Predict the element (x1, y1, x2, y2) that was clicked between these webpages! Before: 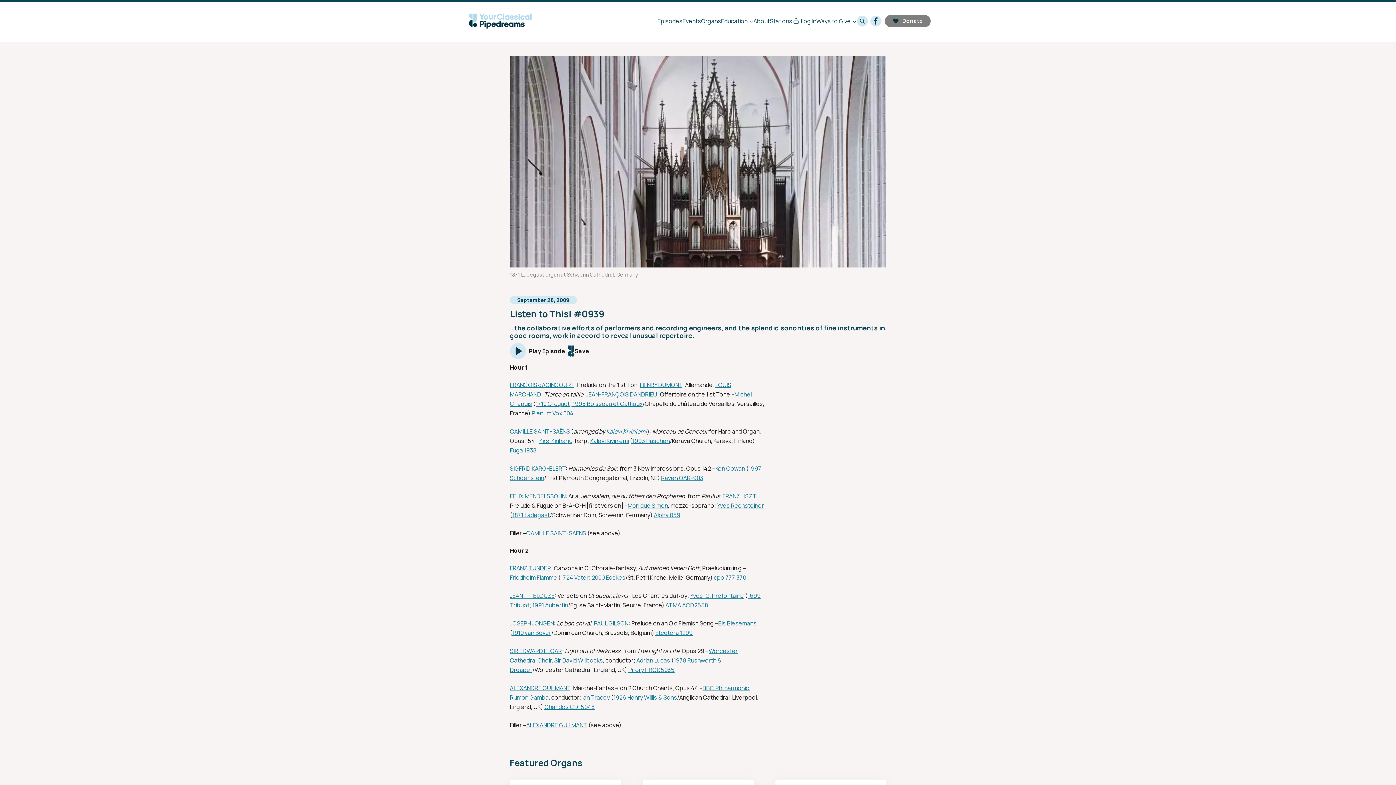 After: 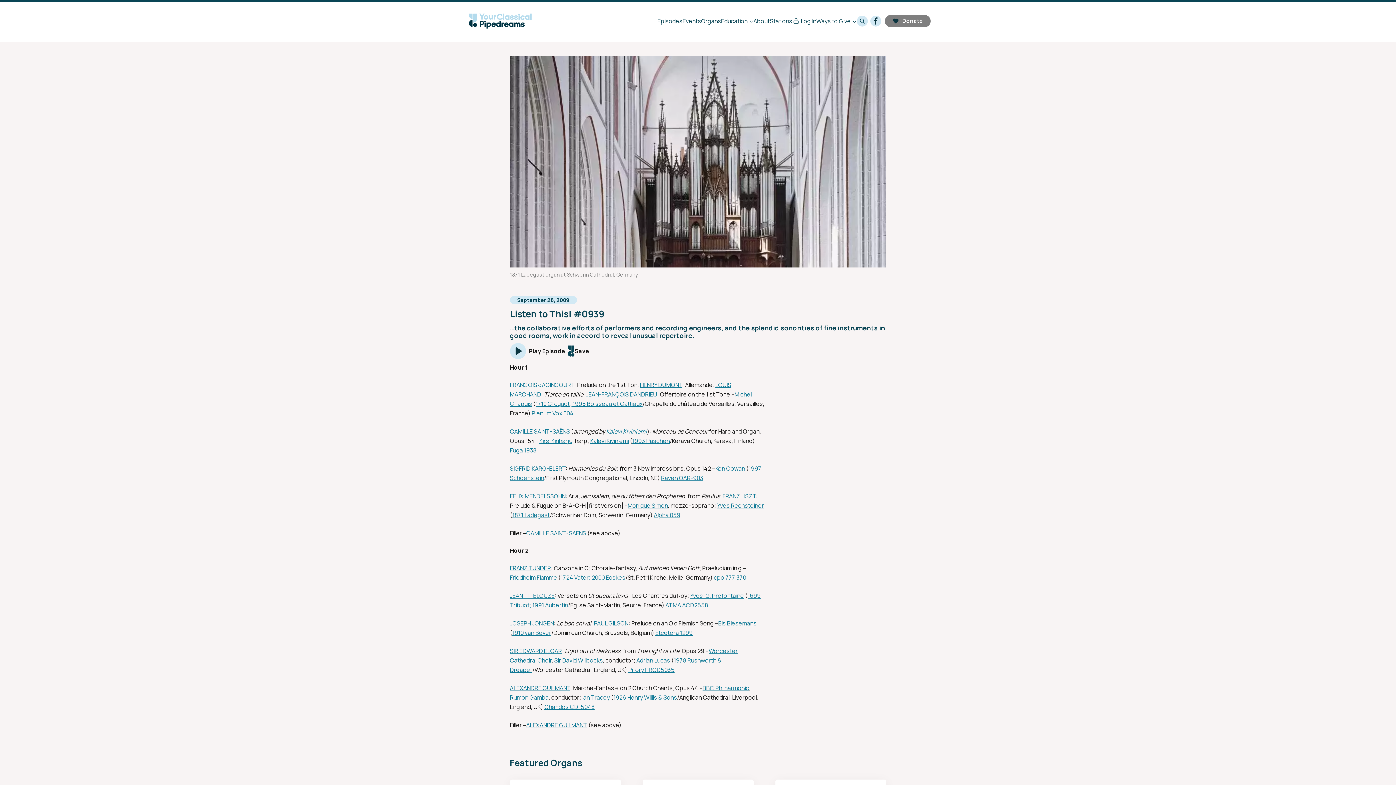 Action: bbox: (510, 381, 574, 389) label: FRANCOIS d’AGINCOURT